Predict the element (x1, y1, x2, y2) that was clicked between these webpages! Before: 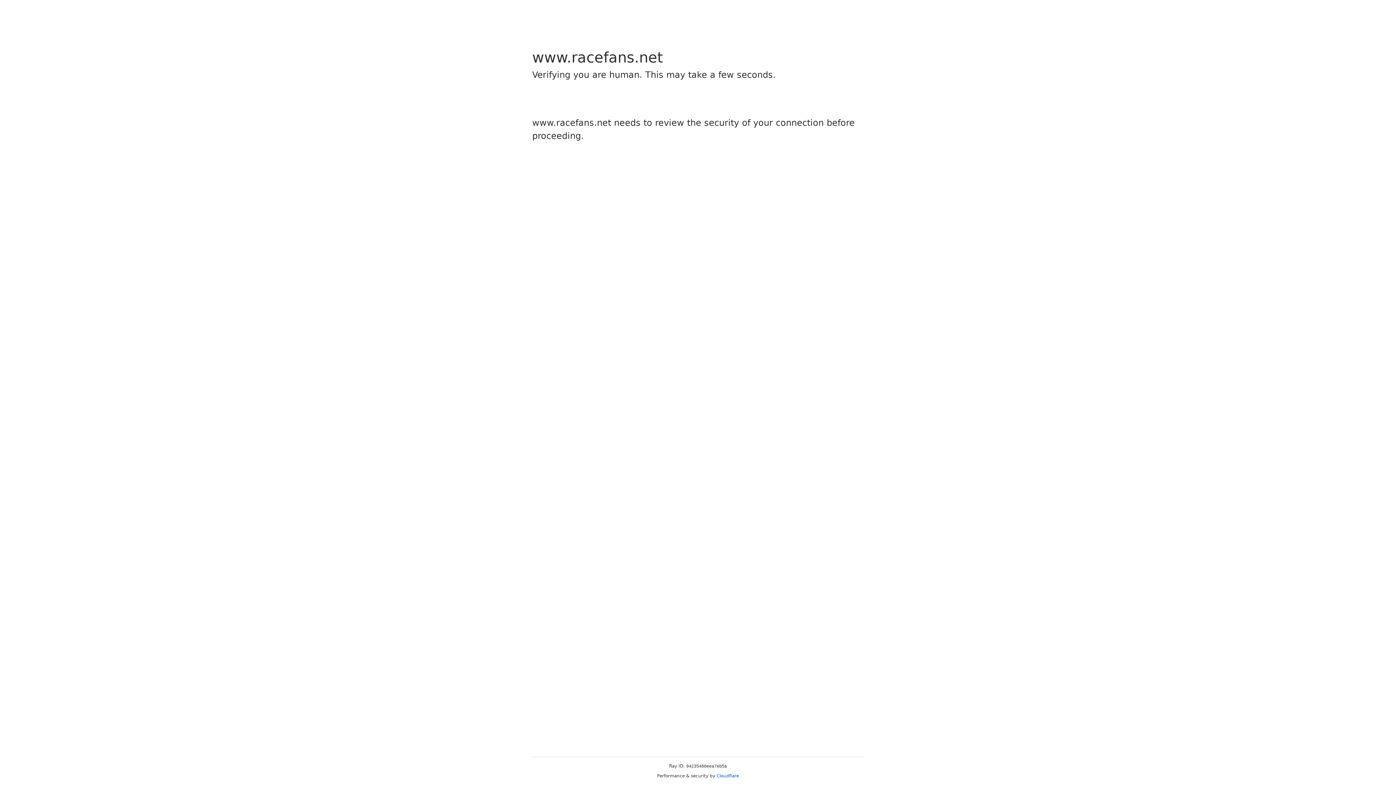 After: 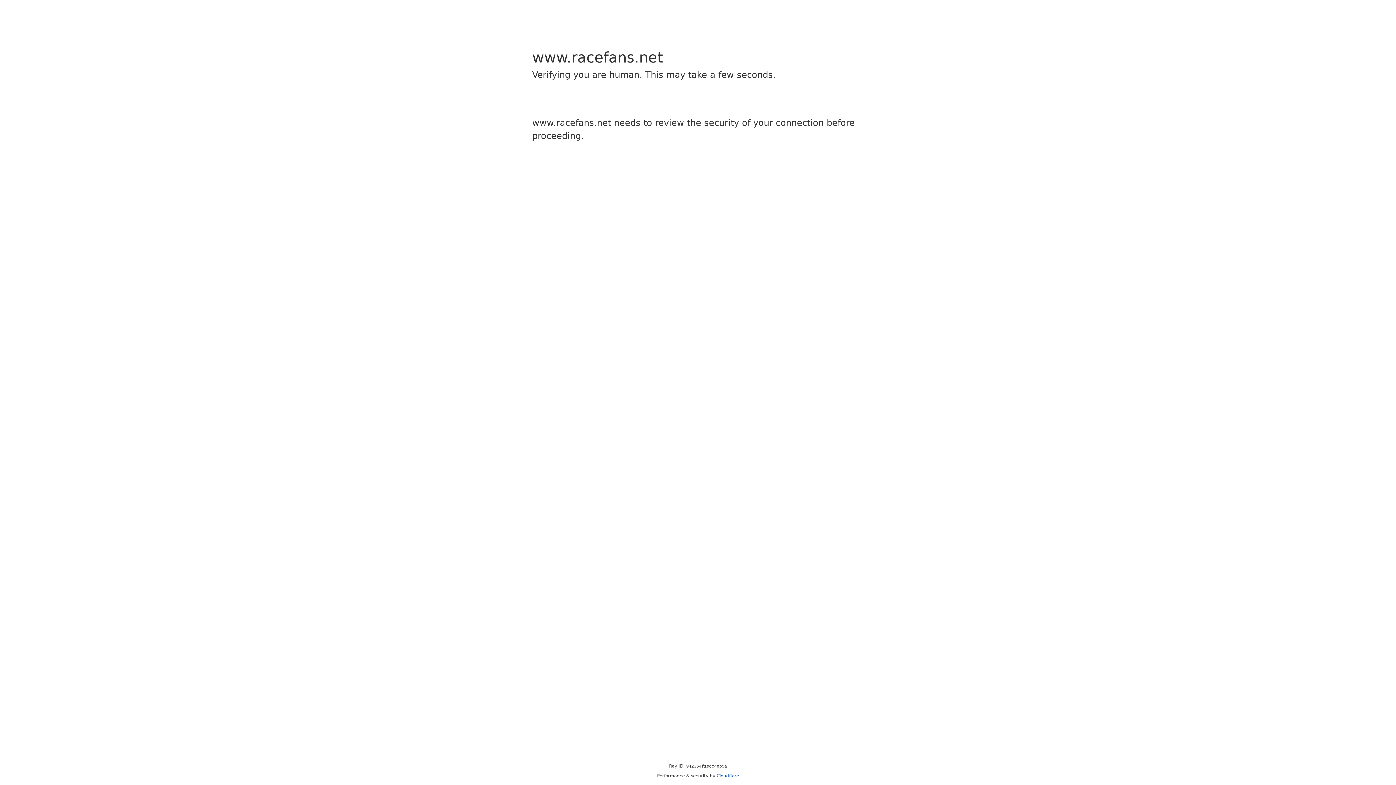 Action: bbox: (716, 773, 739, 778) label: Cloudflare